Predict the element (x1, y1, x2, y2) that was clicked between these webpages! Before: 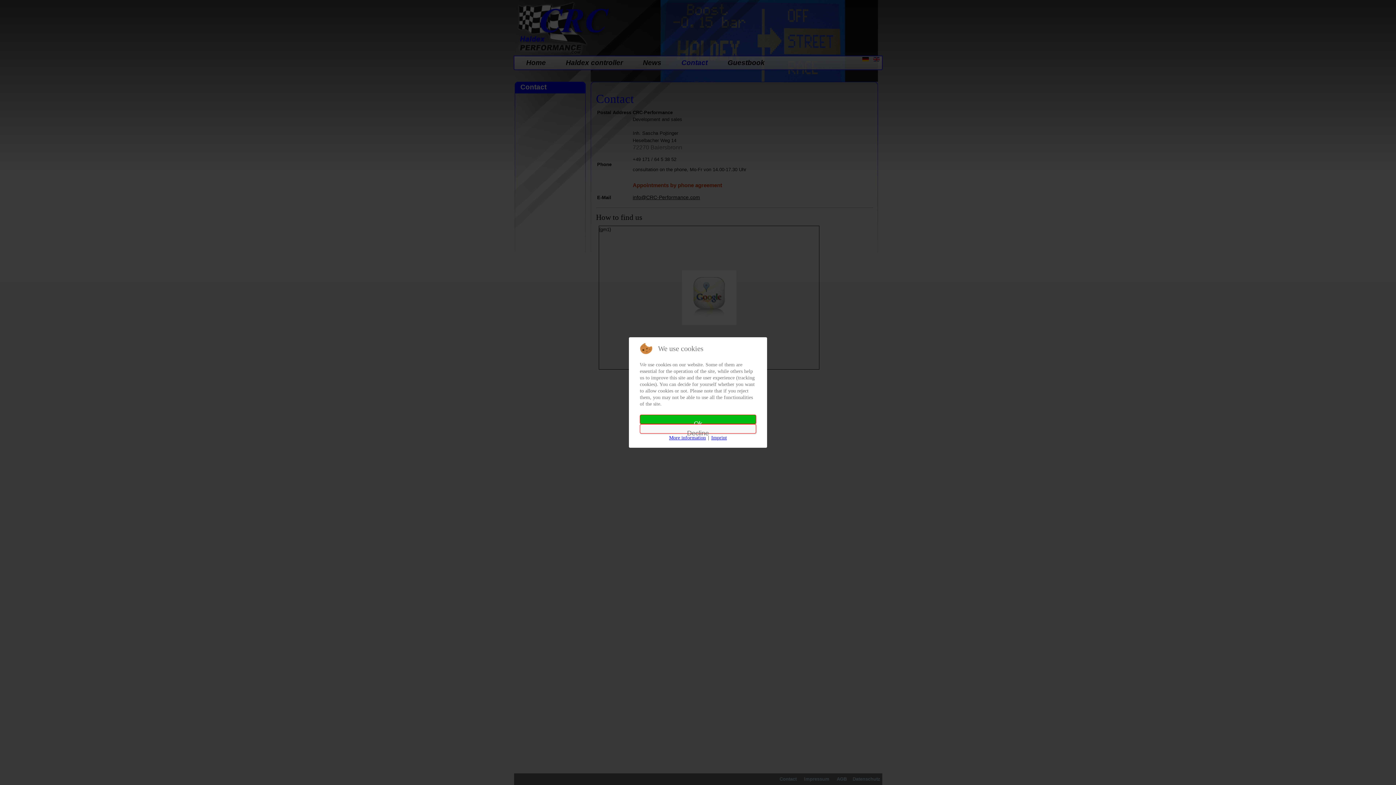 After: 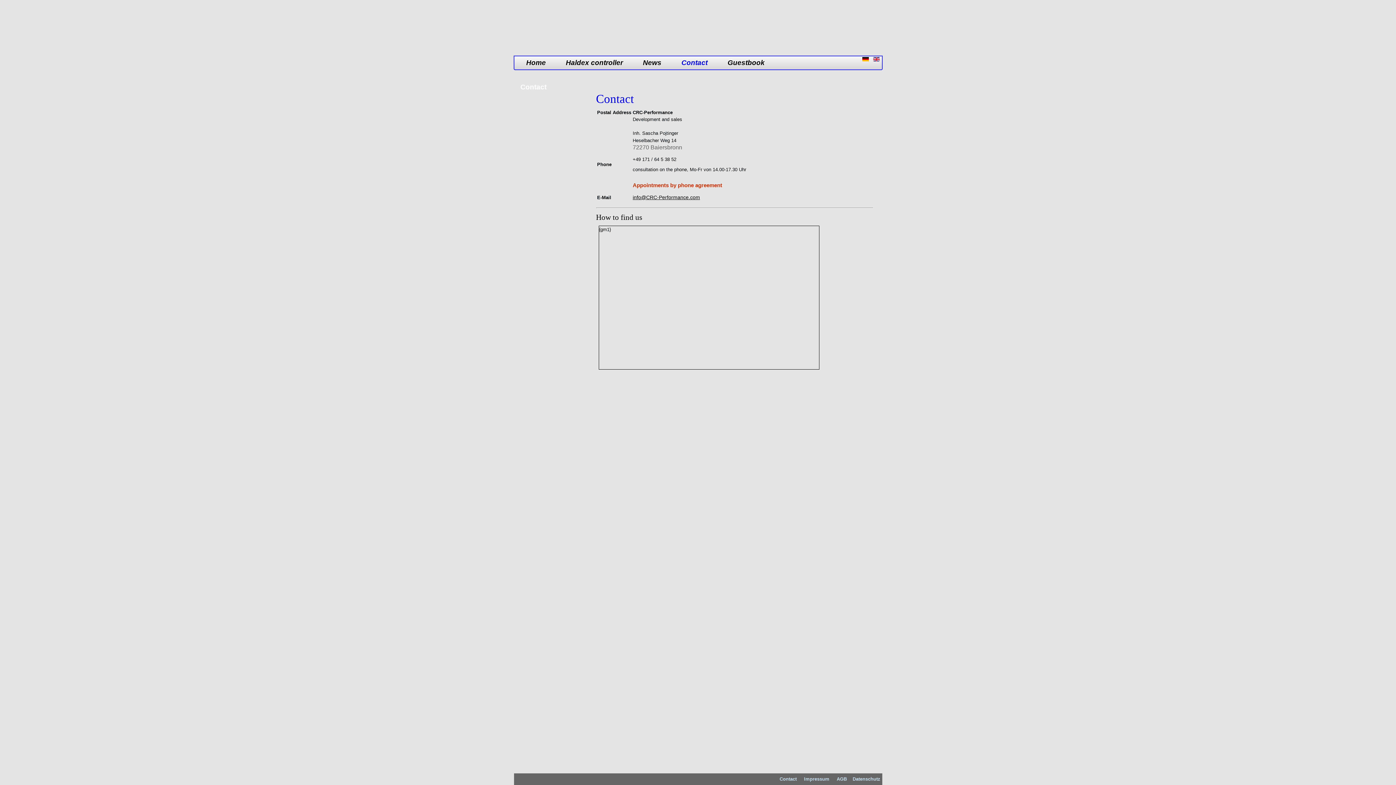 Action: bbox: (640, 414, 756, 424) label: Ok